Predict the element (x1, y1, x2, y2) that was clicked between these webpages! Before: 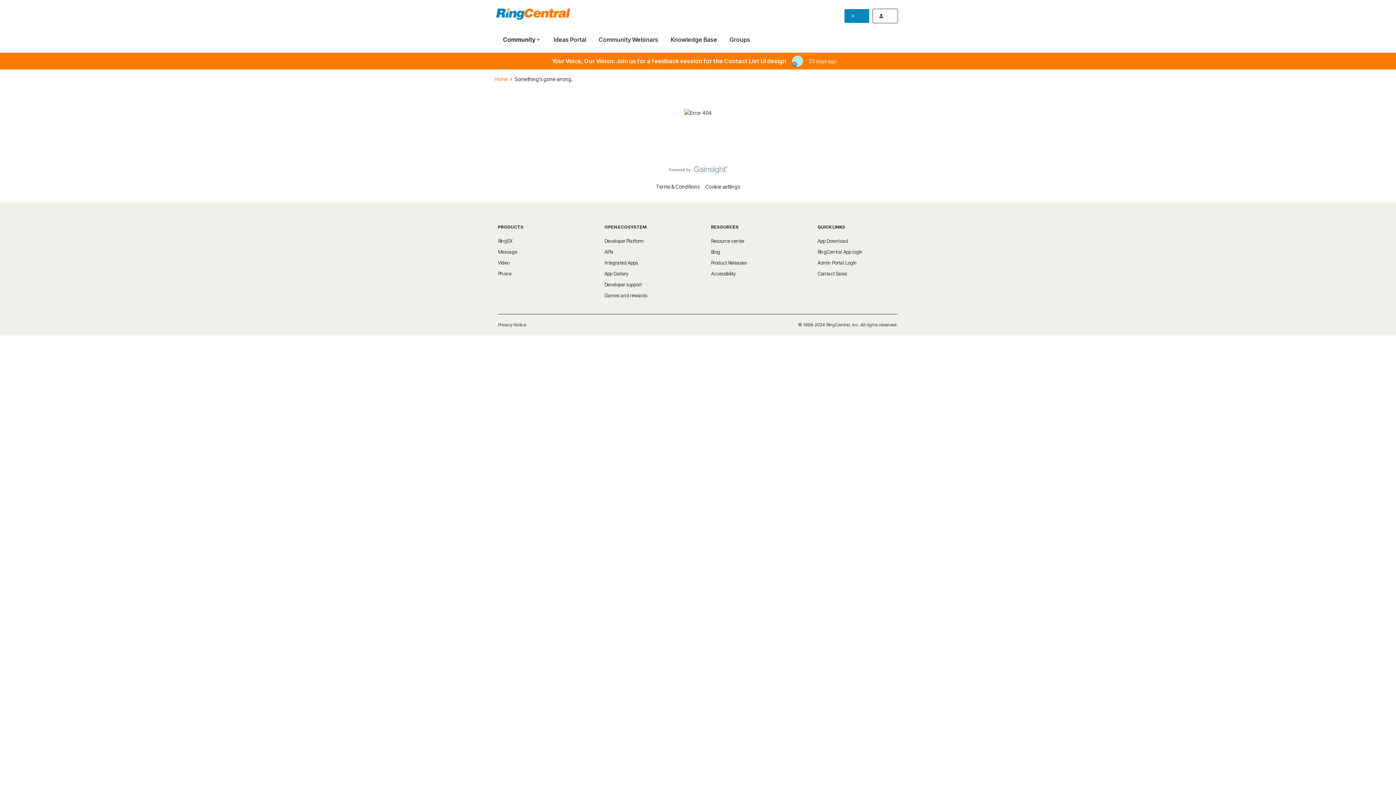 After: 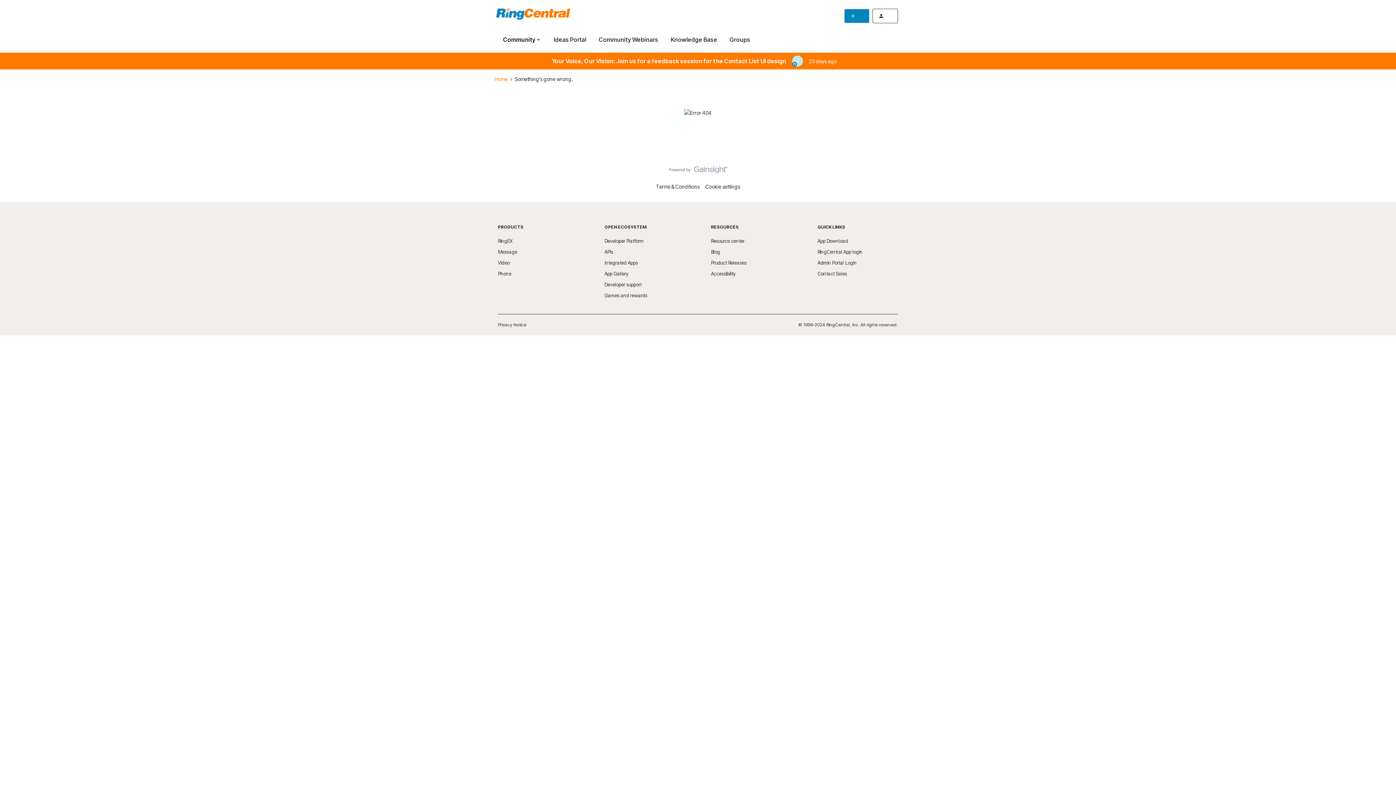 Action: bbox: (498, 260, 509, 265) label: Video